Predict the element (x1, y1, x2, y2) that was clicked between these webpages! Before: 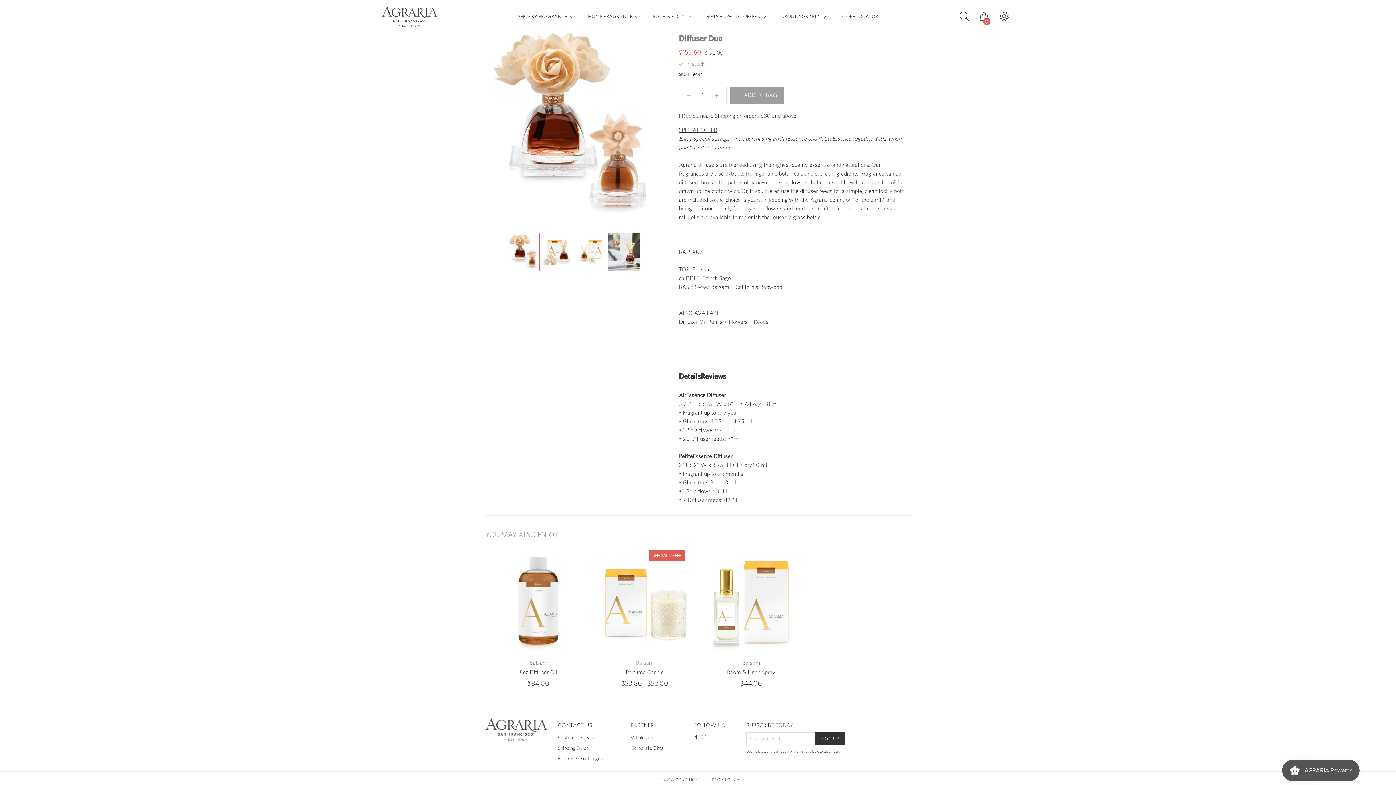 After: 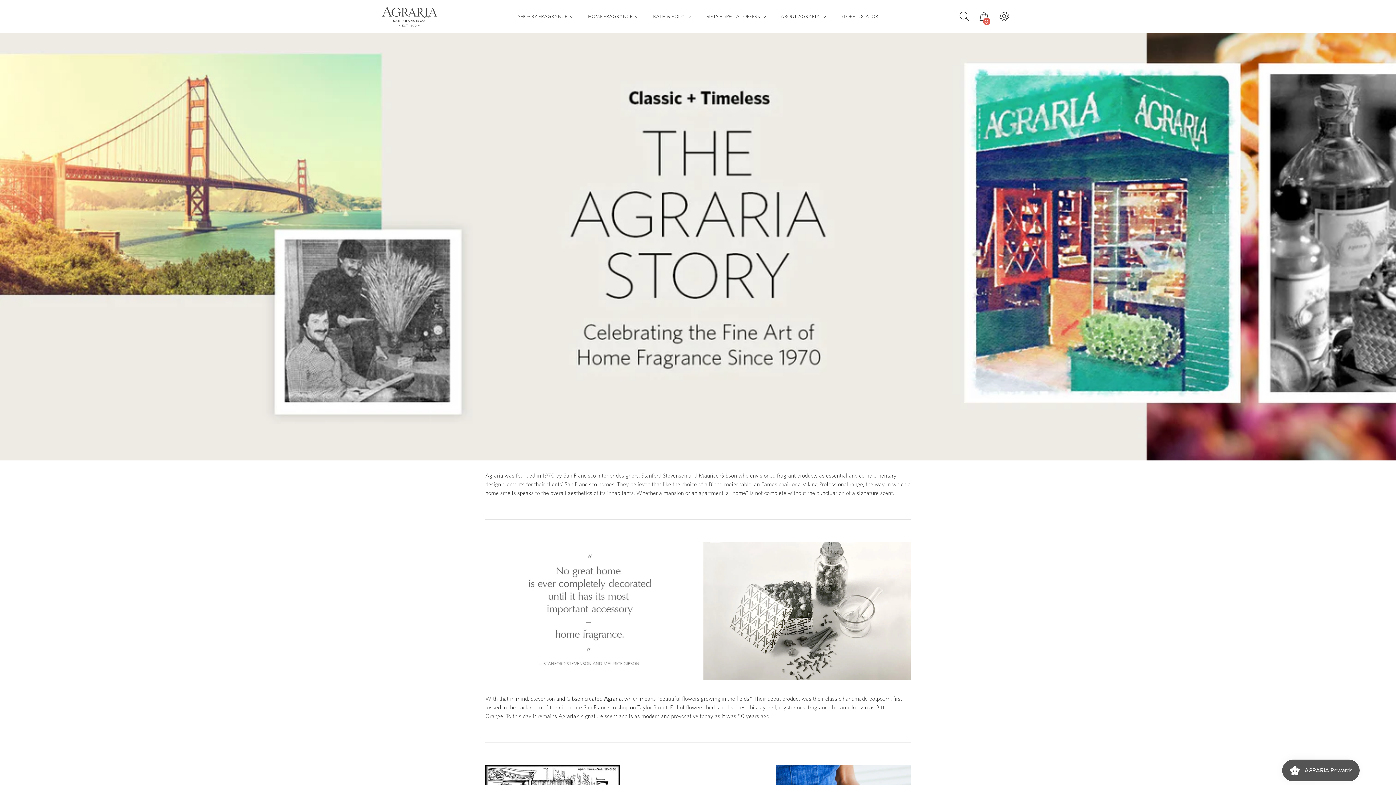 Action: bbox: (777, 9, 829, 24) label: ABOUT AGRARIA 